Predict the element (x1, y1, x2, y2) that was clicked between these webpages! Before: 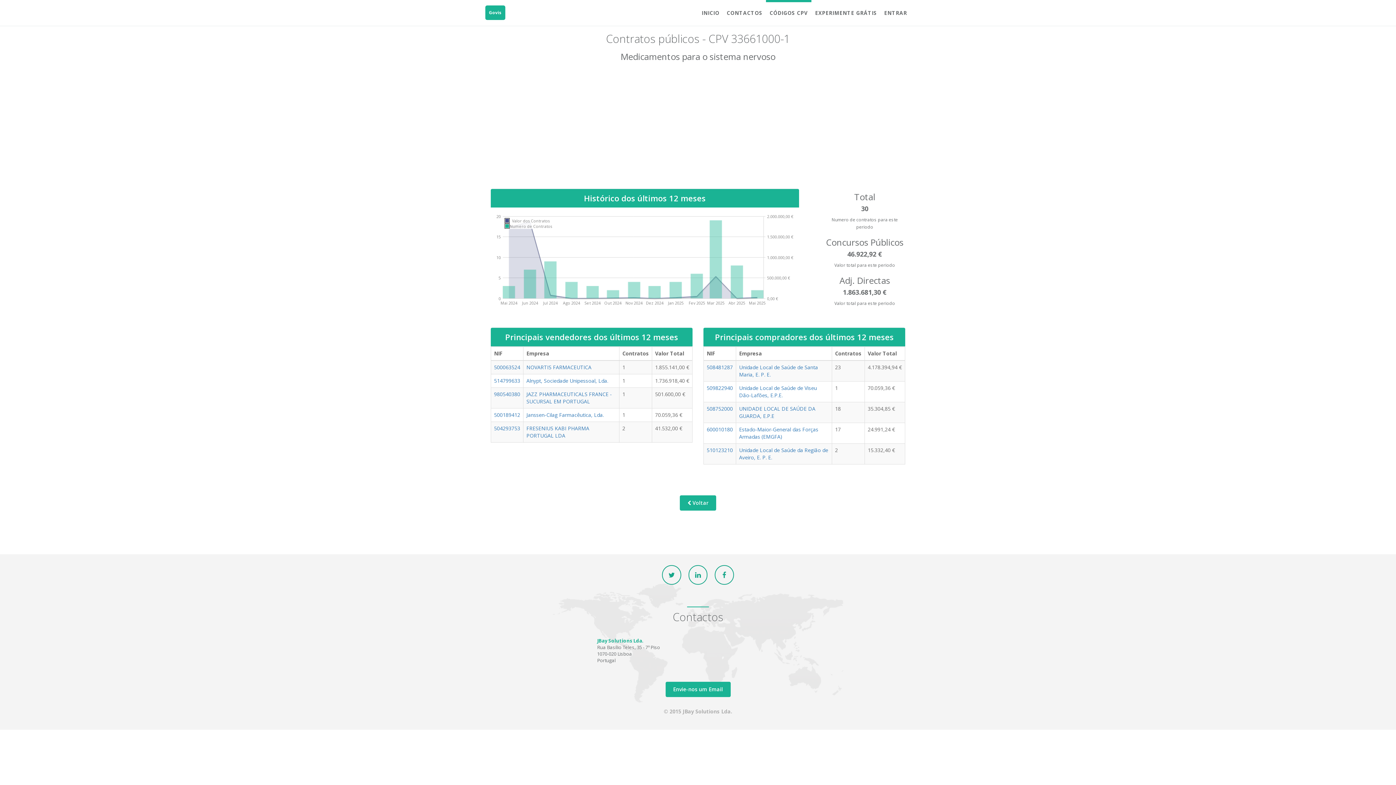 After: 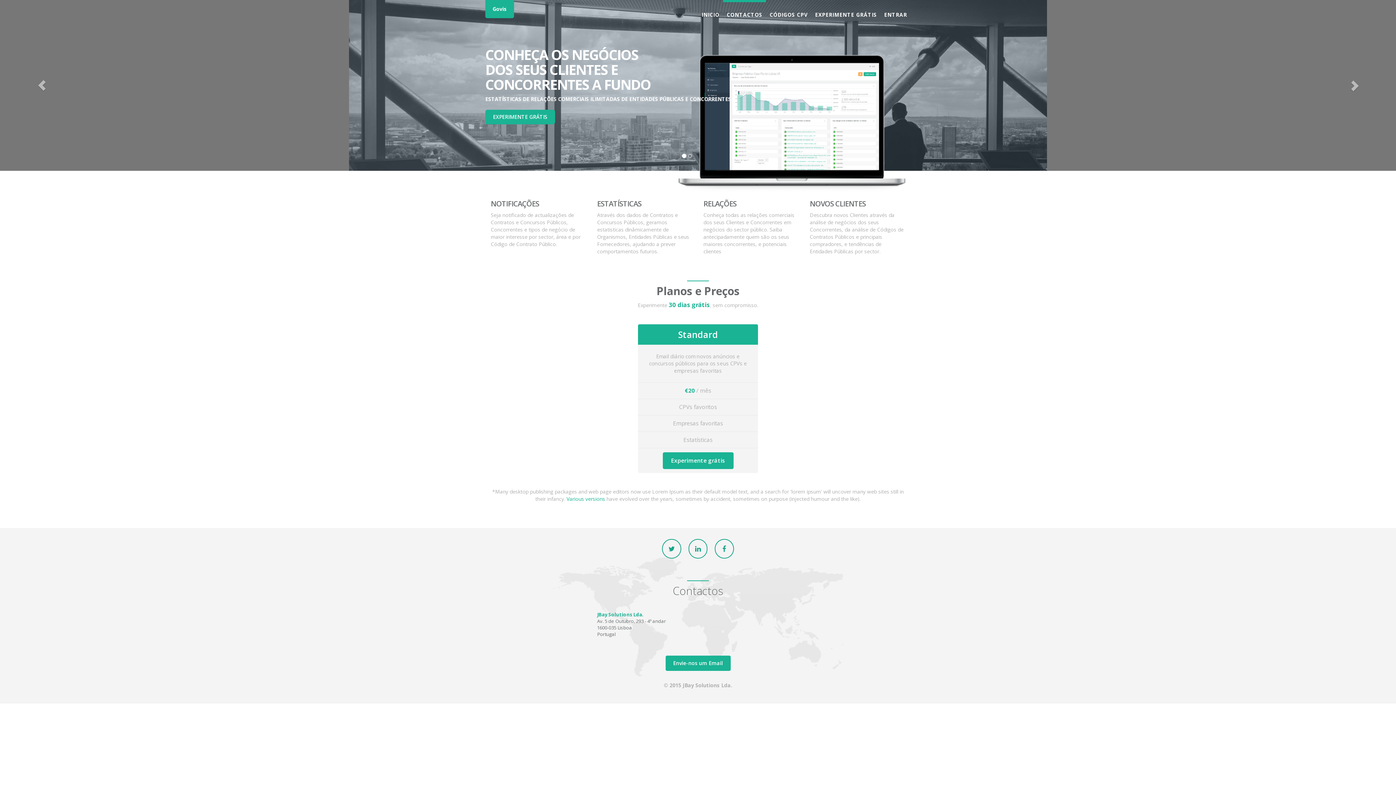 Action: bbox: (698, 0, 723, 24) label: INICIO